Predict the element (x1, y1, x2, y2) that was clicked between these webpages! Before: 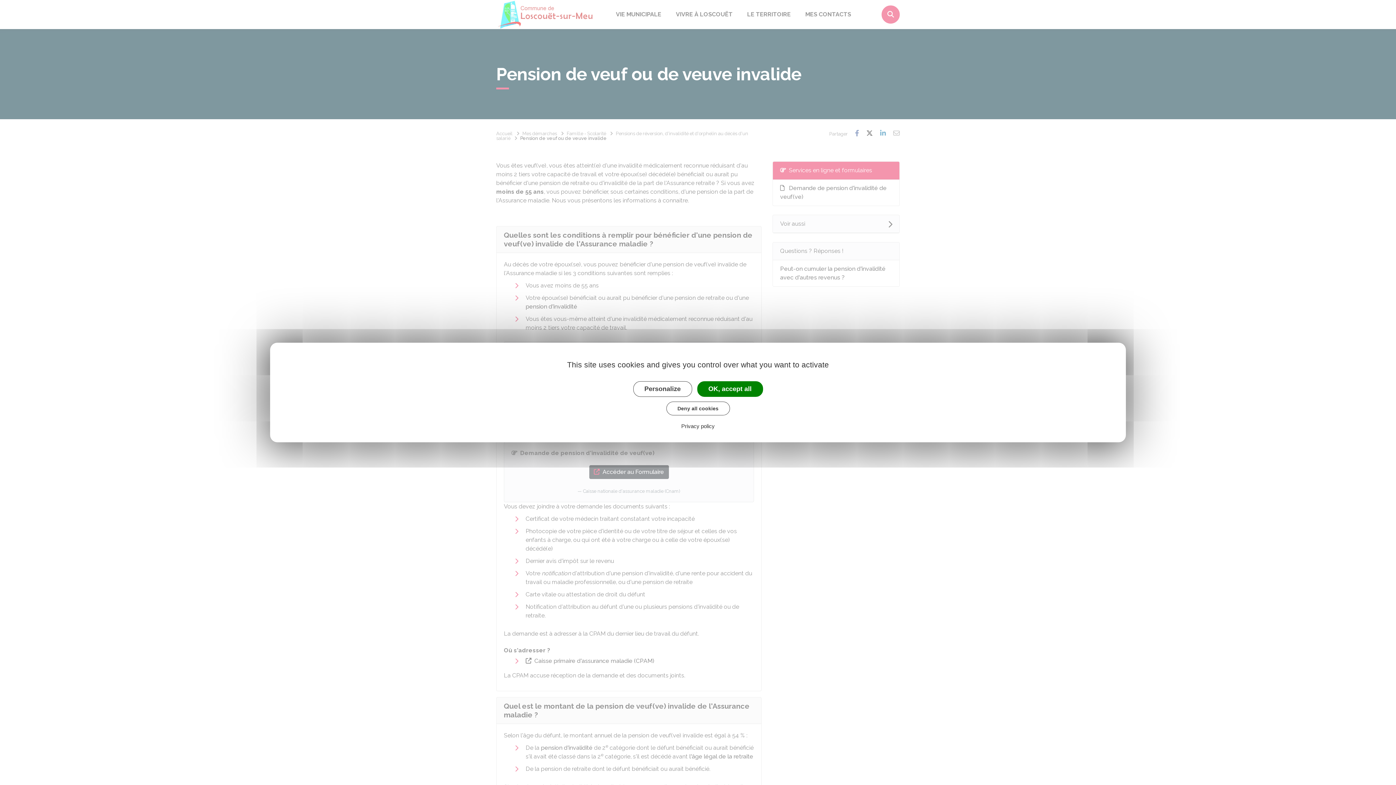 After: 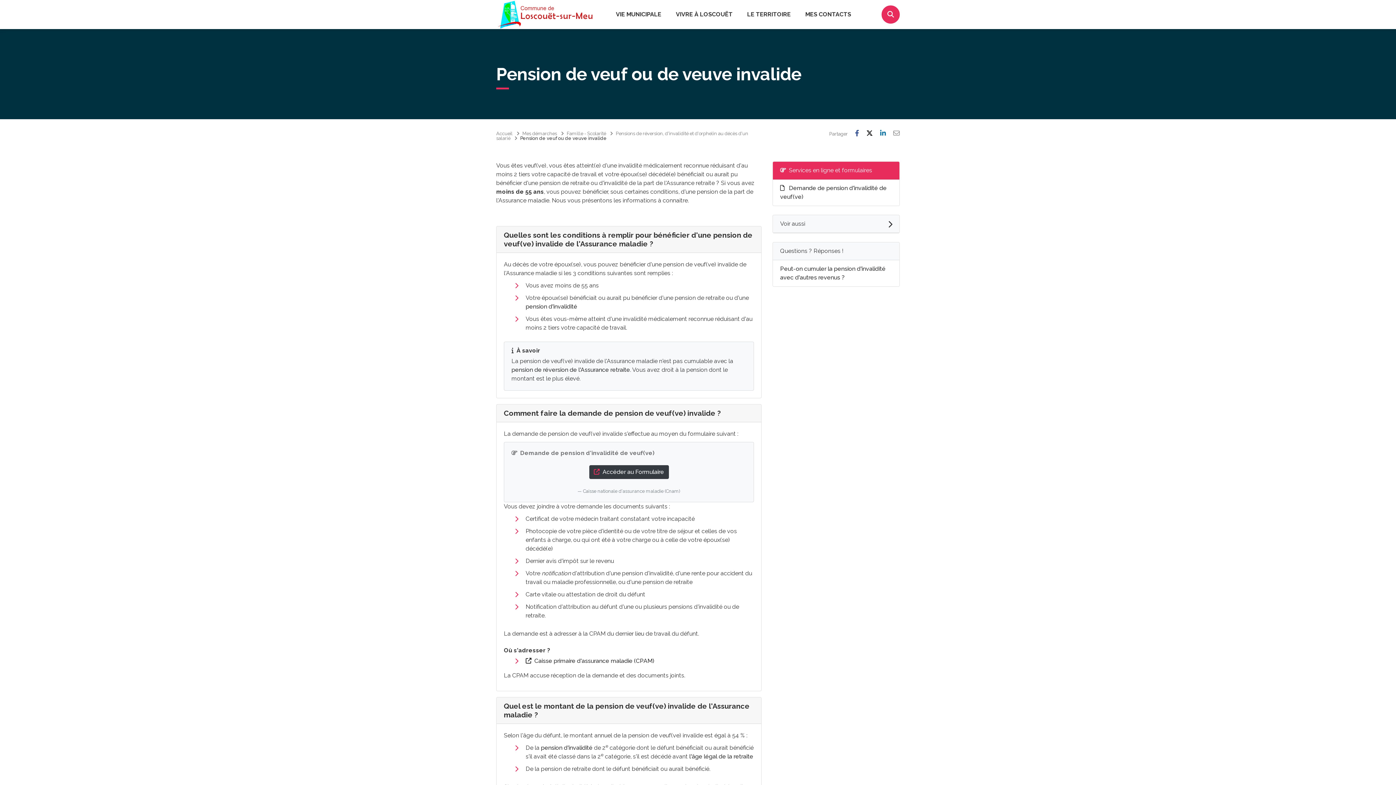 Action: bbox: (697, 381, 763, 397) label: OK, accept all